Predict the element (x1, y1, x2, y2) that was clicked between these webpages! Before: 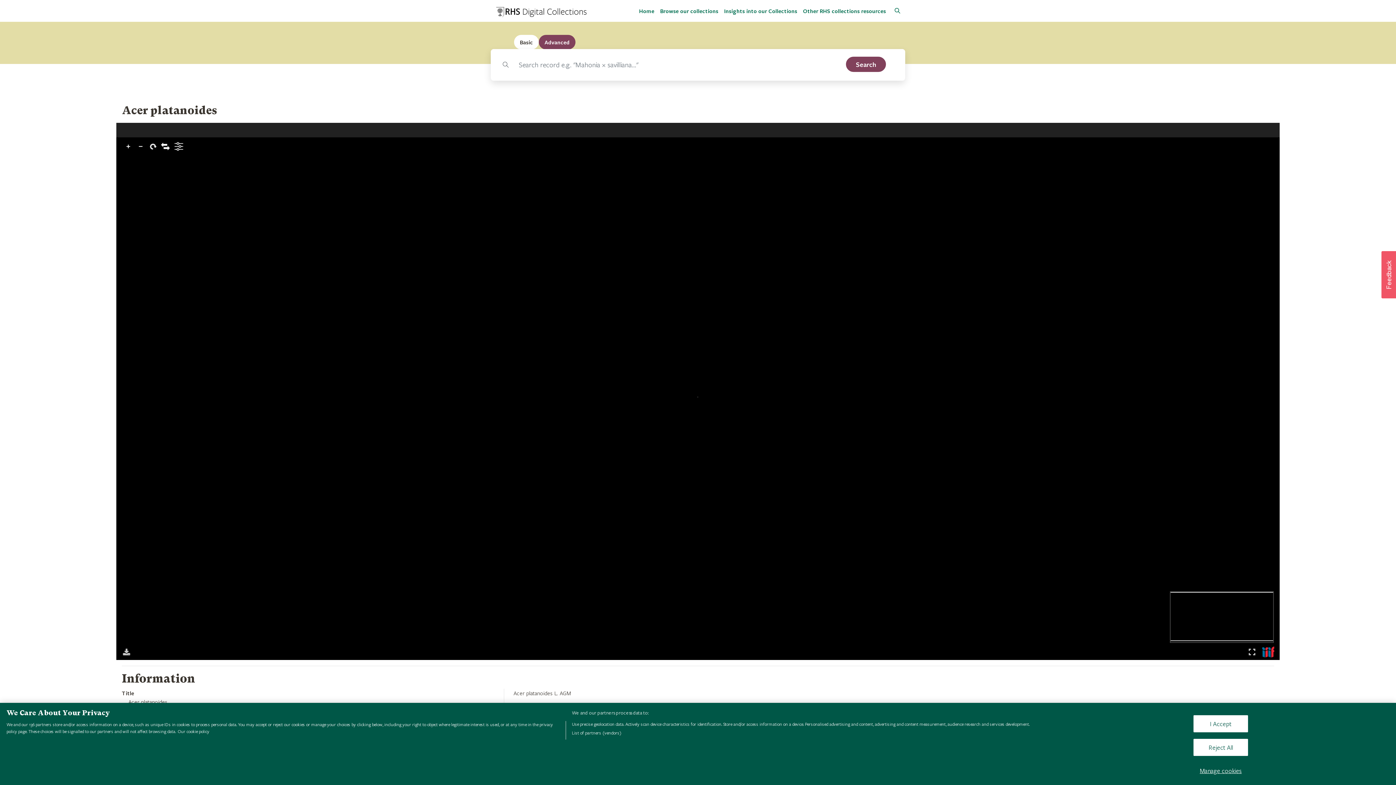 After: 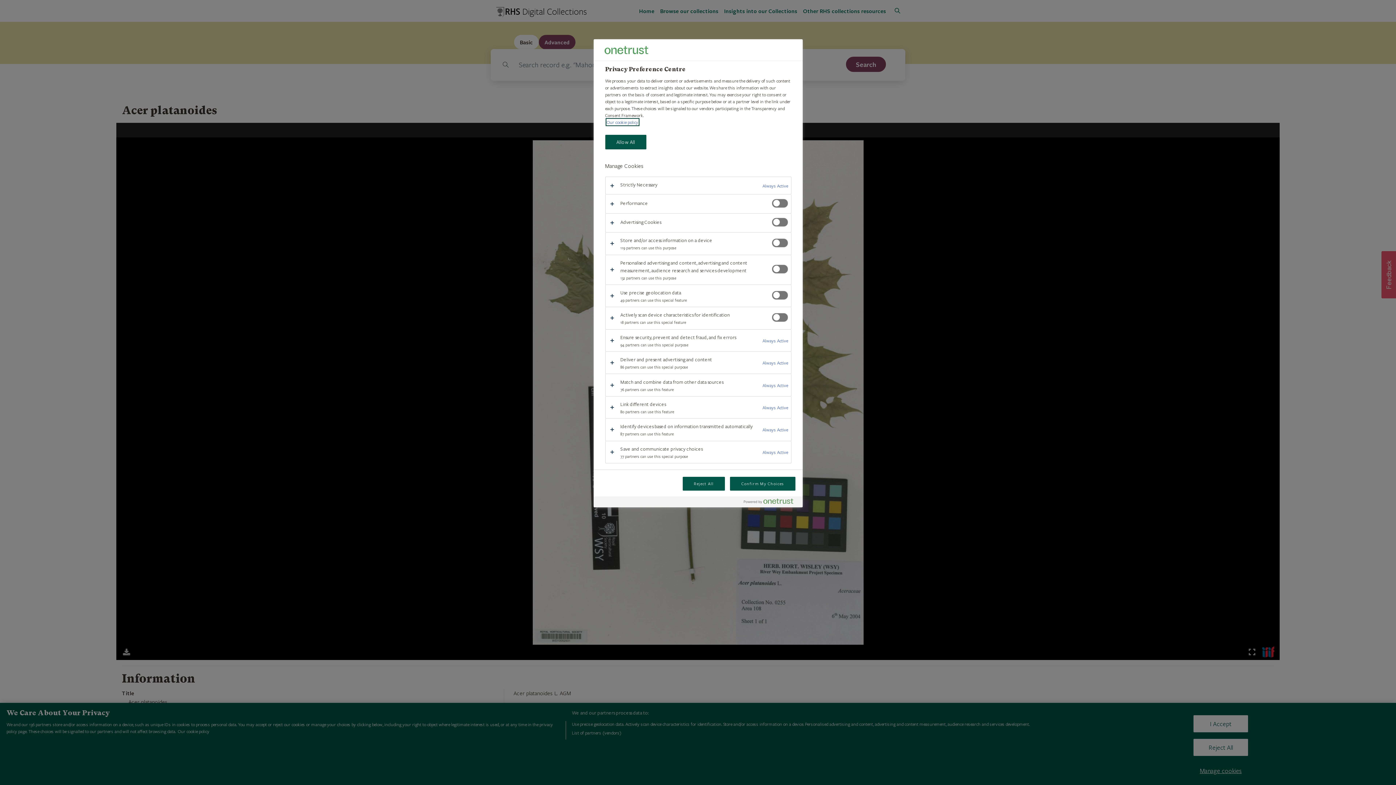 Action: label: Manage cookies bbox: (1193, 762, 1248, 779)